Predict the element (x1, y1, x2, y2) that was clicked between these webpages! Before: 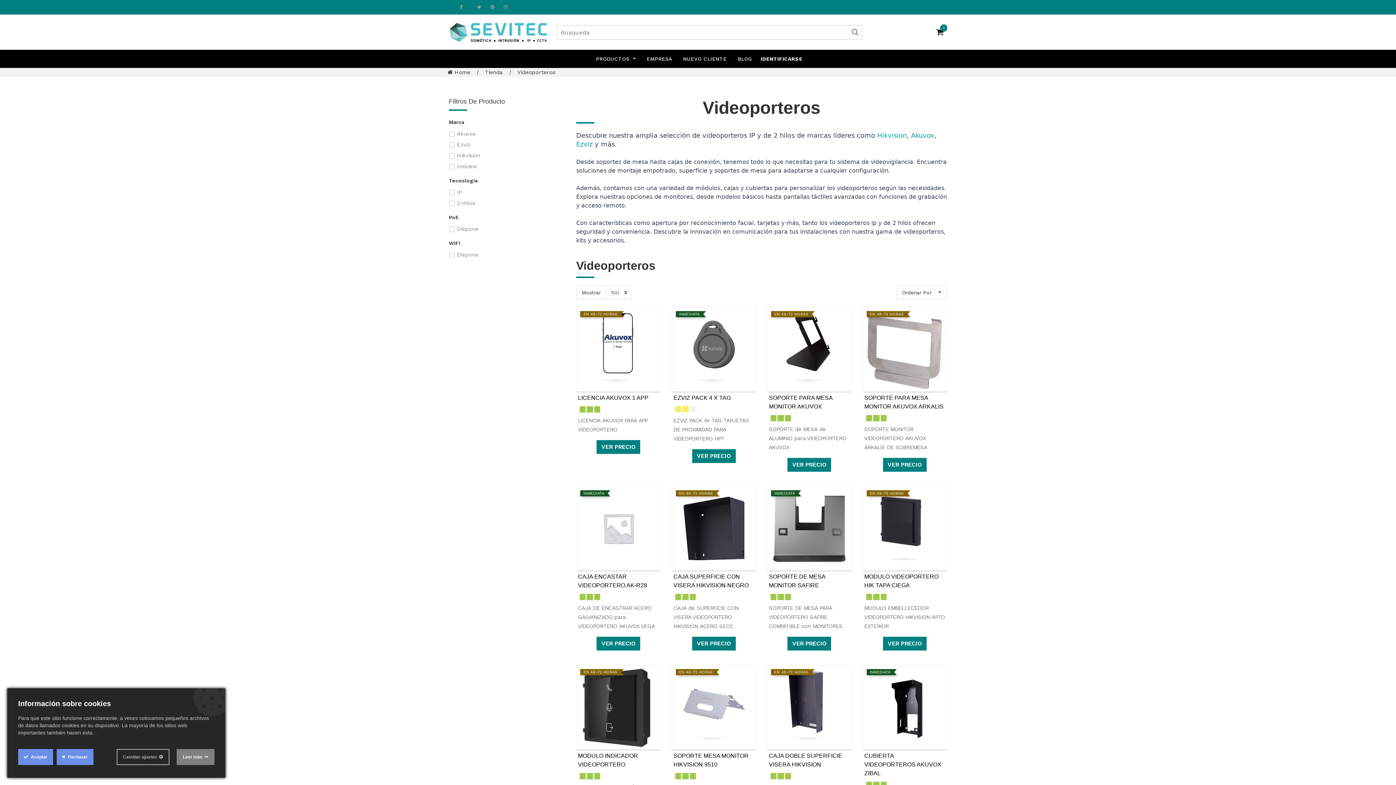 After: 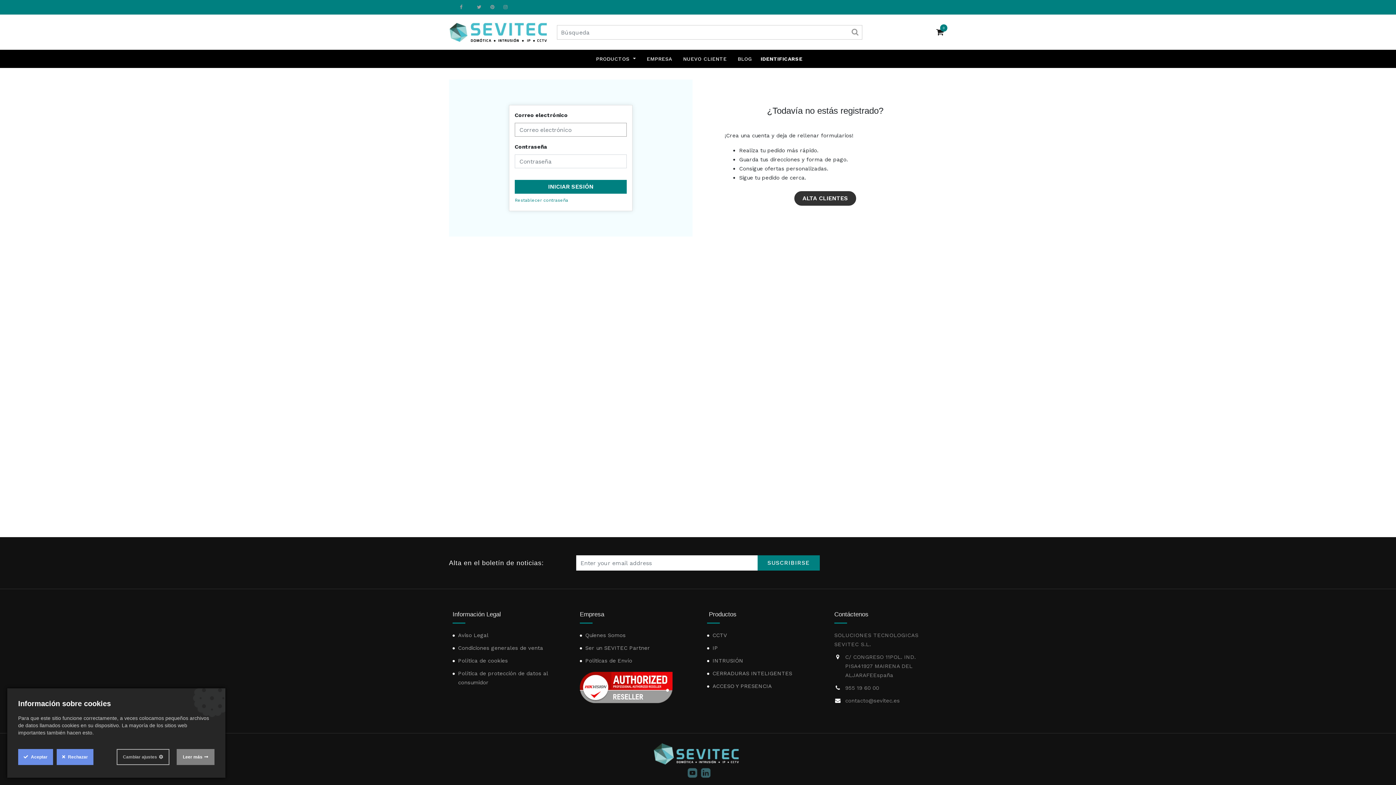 Action: bbox: (596, 440, 640, 454) label: VER PRECIO